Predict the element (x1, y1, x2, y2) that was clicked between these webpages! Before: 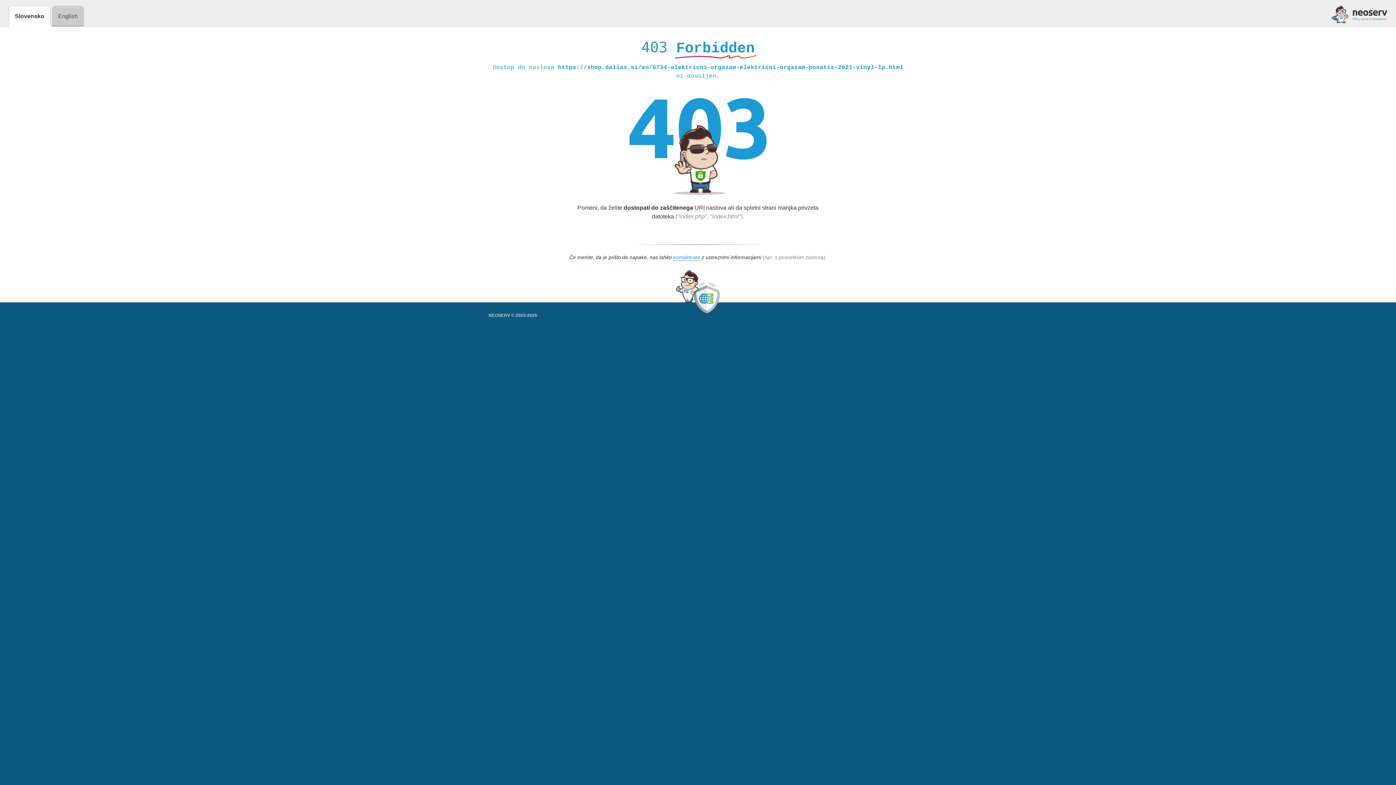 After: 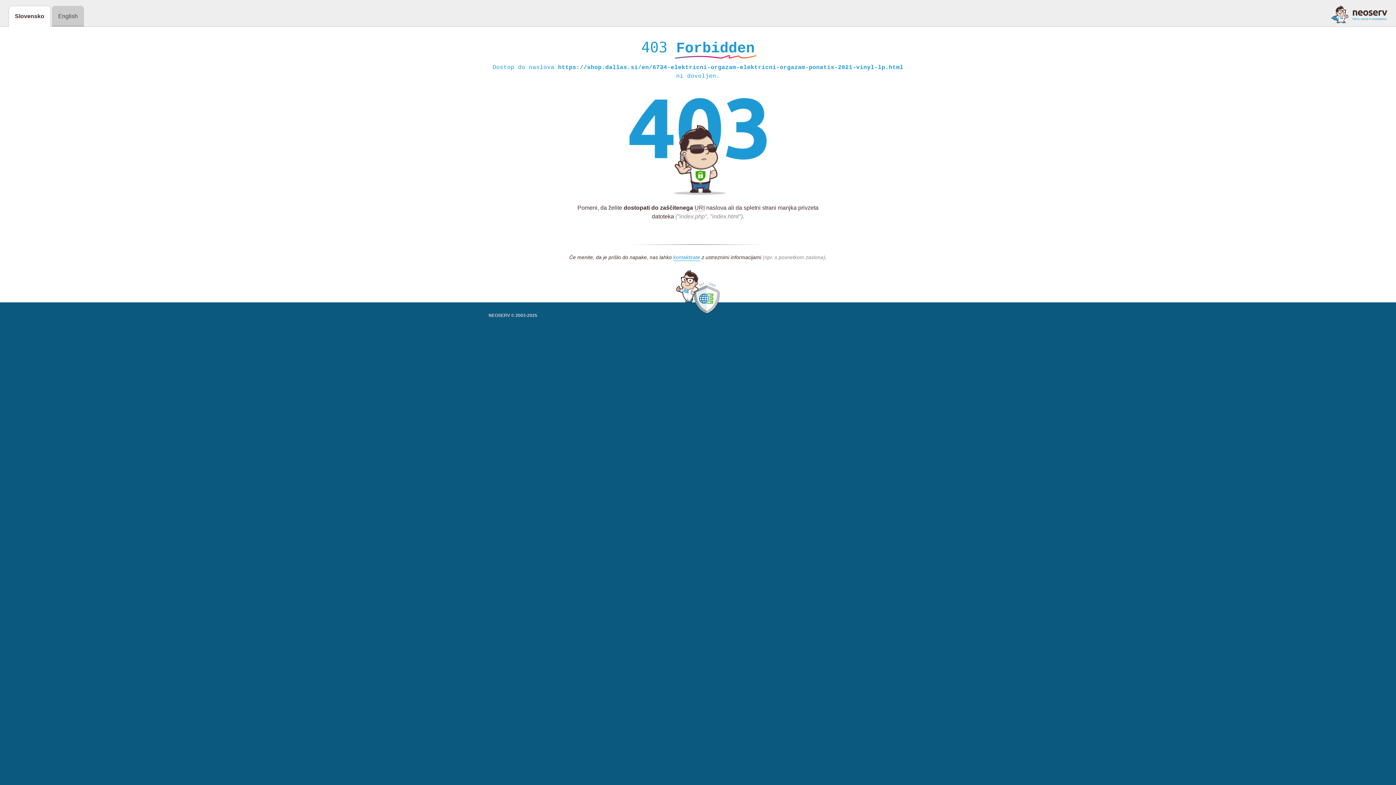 Action: bbox: (1331, 5, 1387, 23)